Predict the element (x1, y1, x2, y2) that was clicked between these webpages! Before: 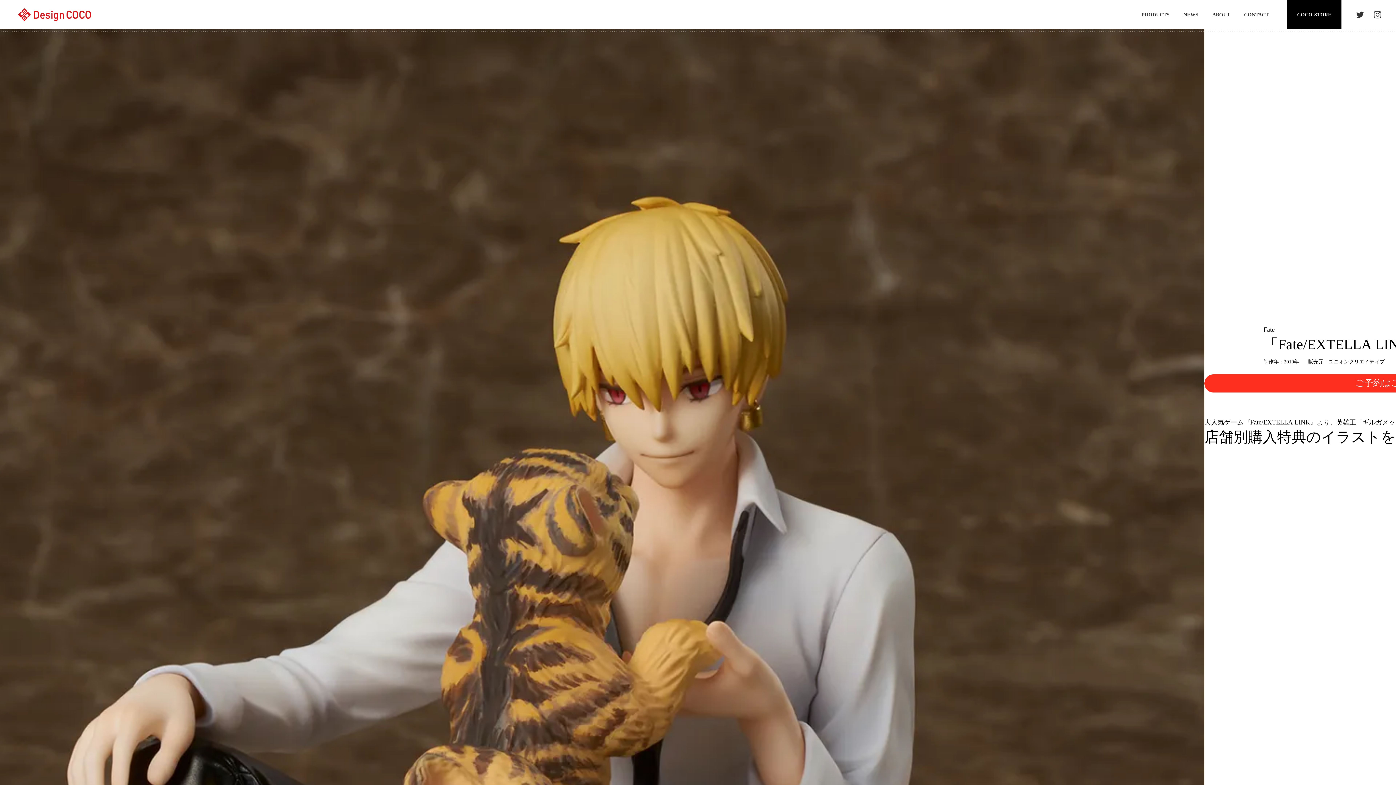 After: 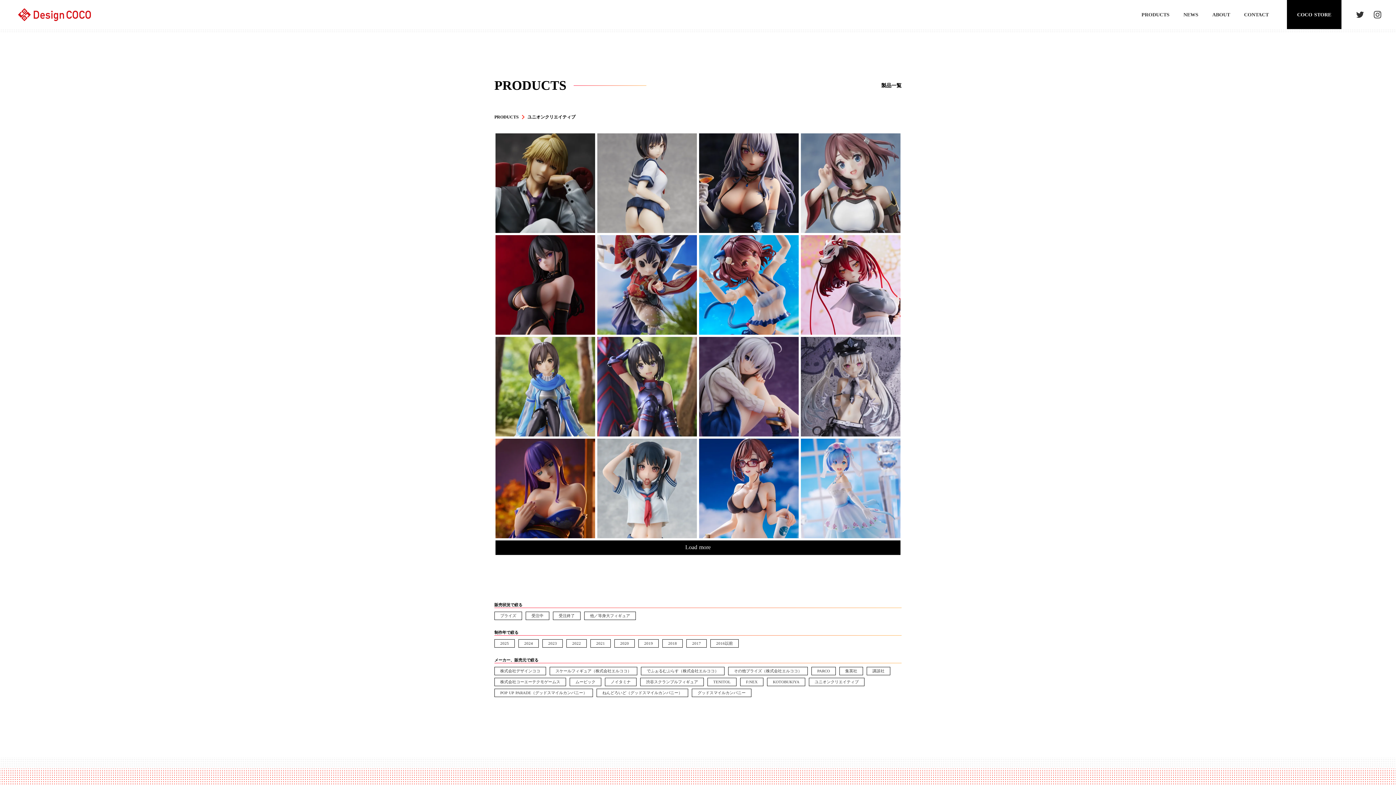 Action: label: 販売元：ユニオンクリエイティブ bbox: (1308, 358, 1384, 365)